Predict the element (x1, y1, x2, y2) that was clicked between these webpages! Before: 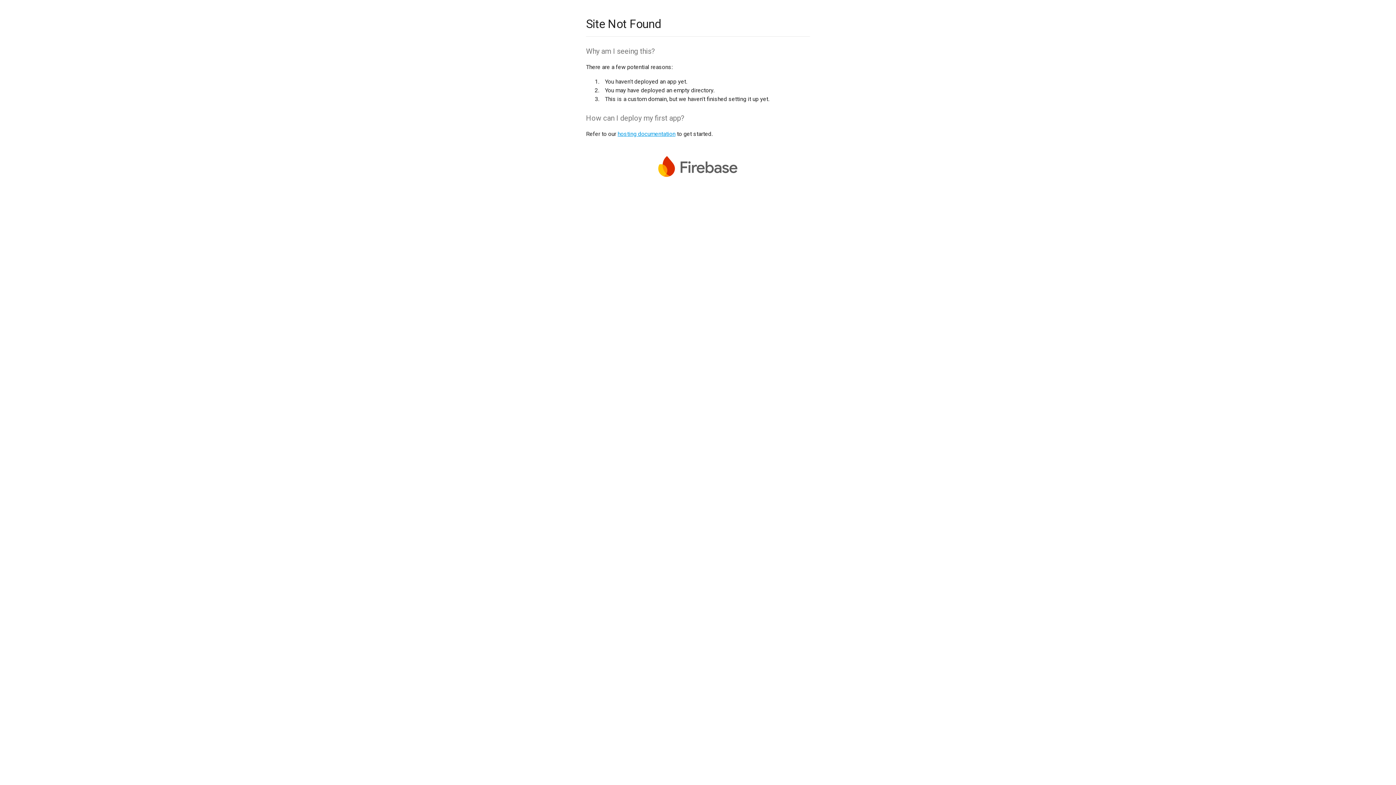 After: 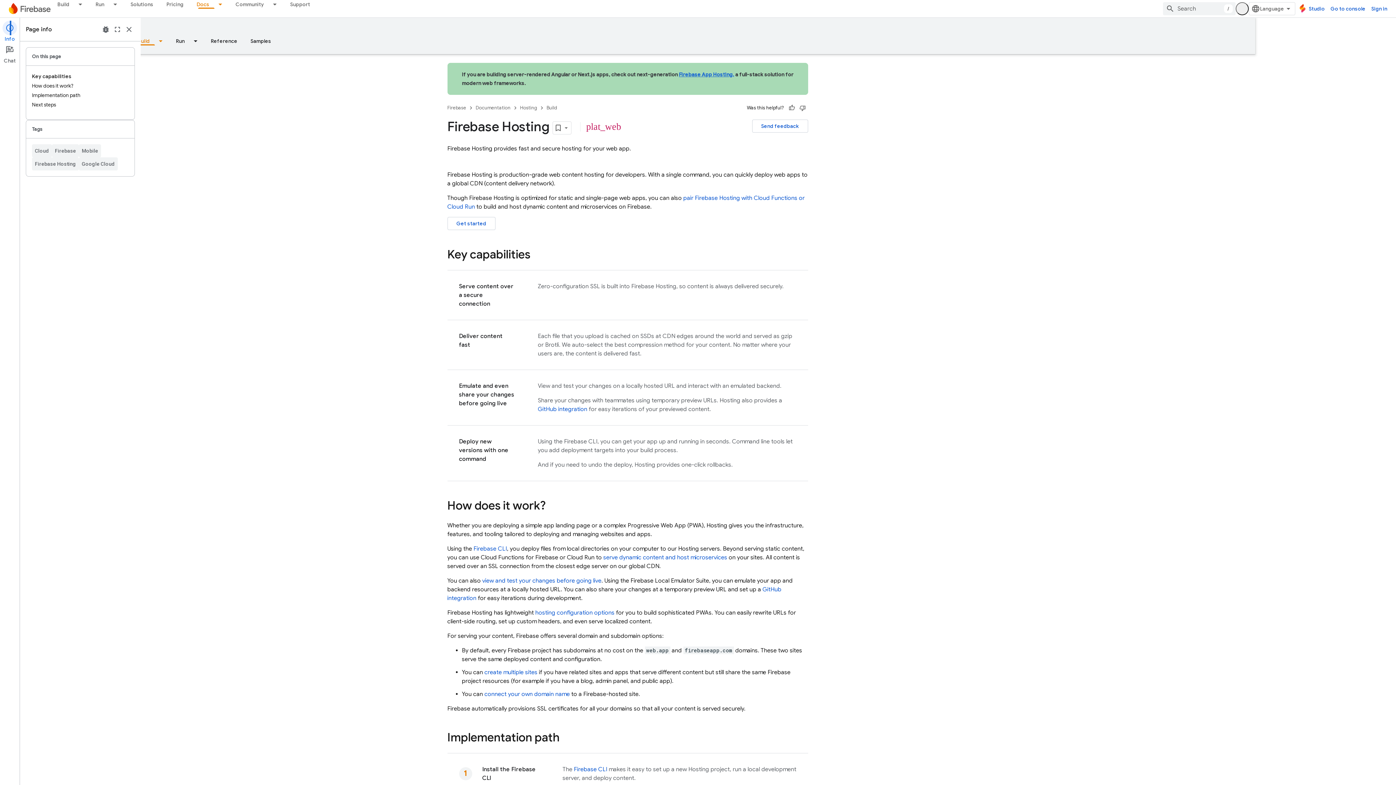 Action: bbox: (617, 130, 675, 137) label: hosting documentation